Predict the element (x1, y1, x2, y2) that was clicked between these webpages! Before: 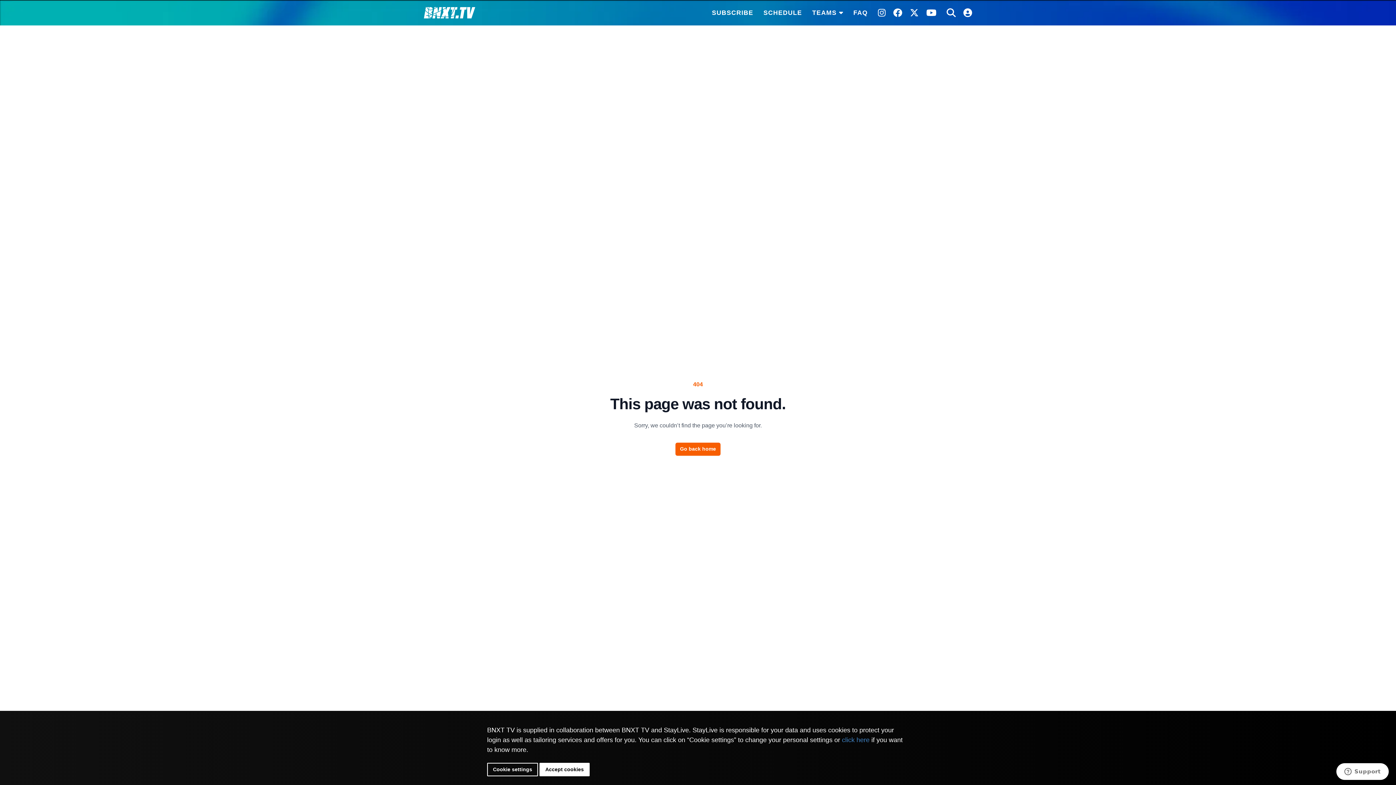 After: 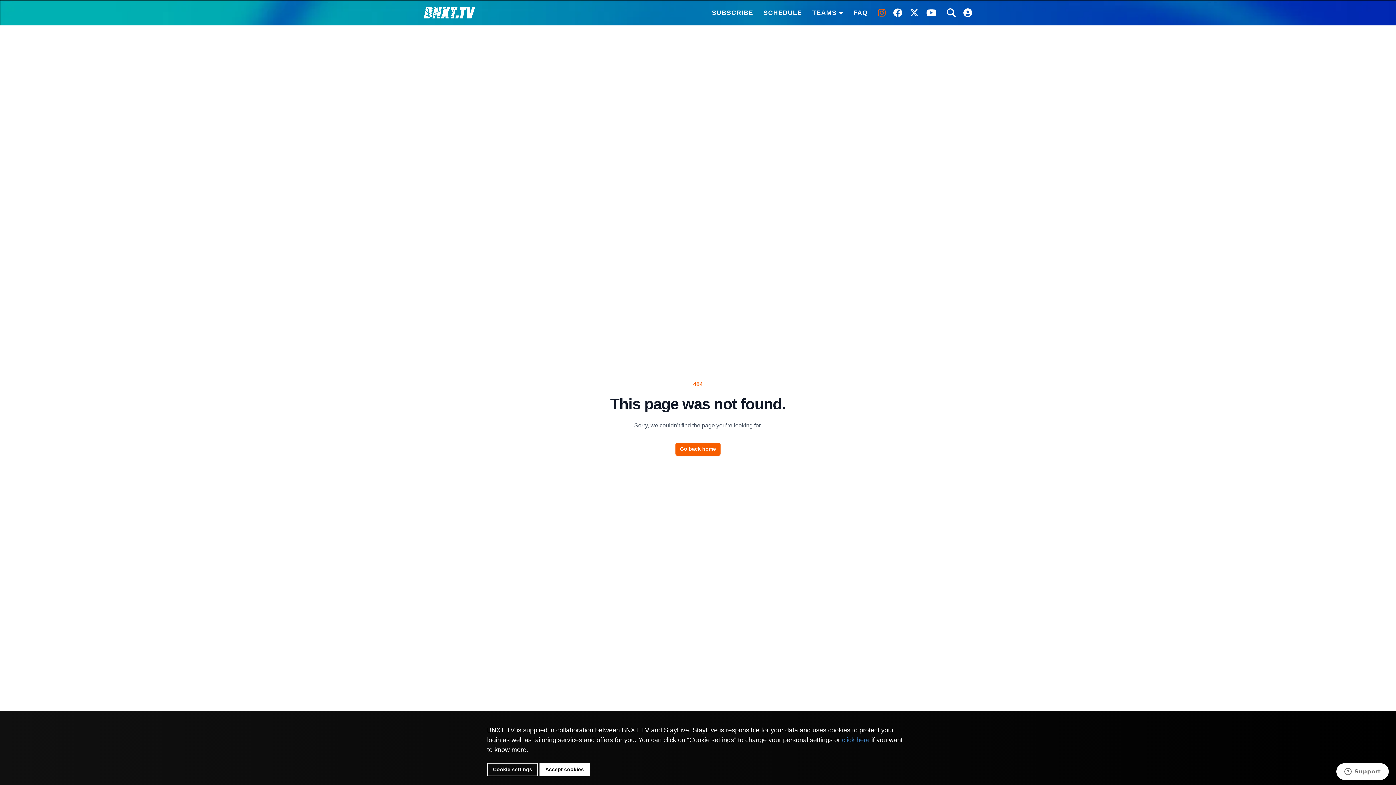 Action: bbox: (878, 8, 885, 17)